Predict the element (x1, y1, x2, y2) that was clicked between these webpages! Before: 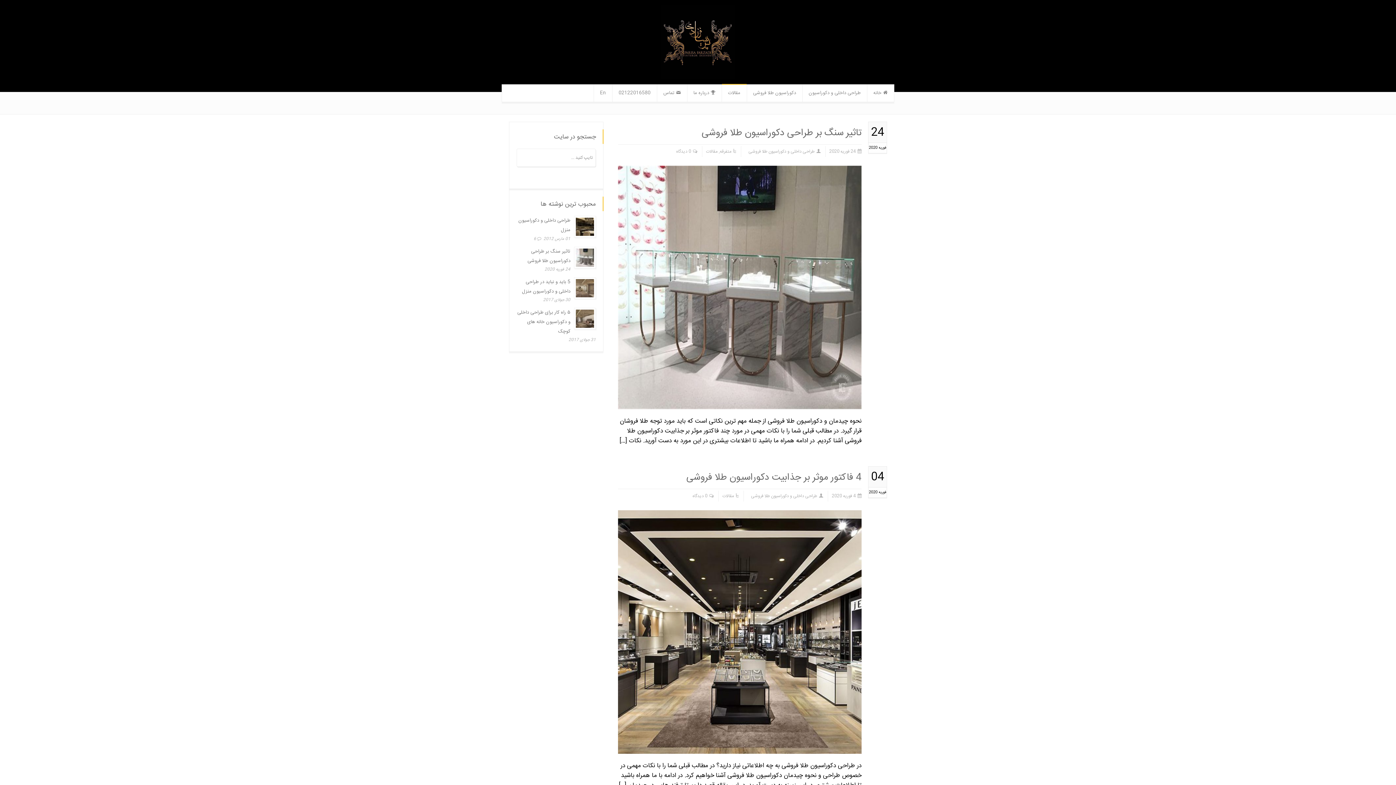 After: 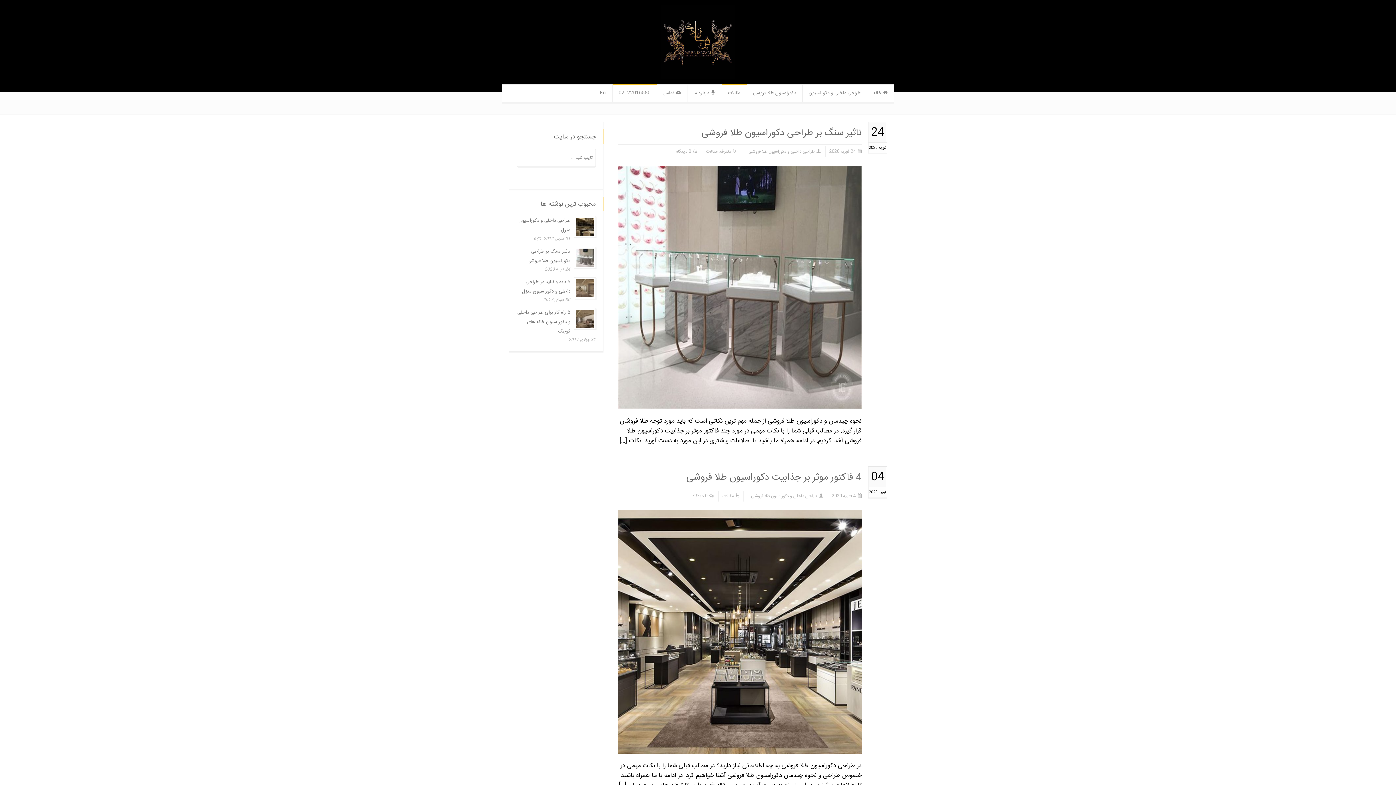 Action: label: 02122016580 bbox: (612, 84, 656, 101)